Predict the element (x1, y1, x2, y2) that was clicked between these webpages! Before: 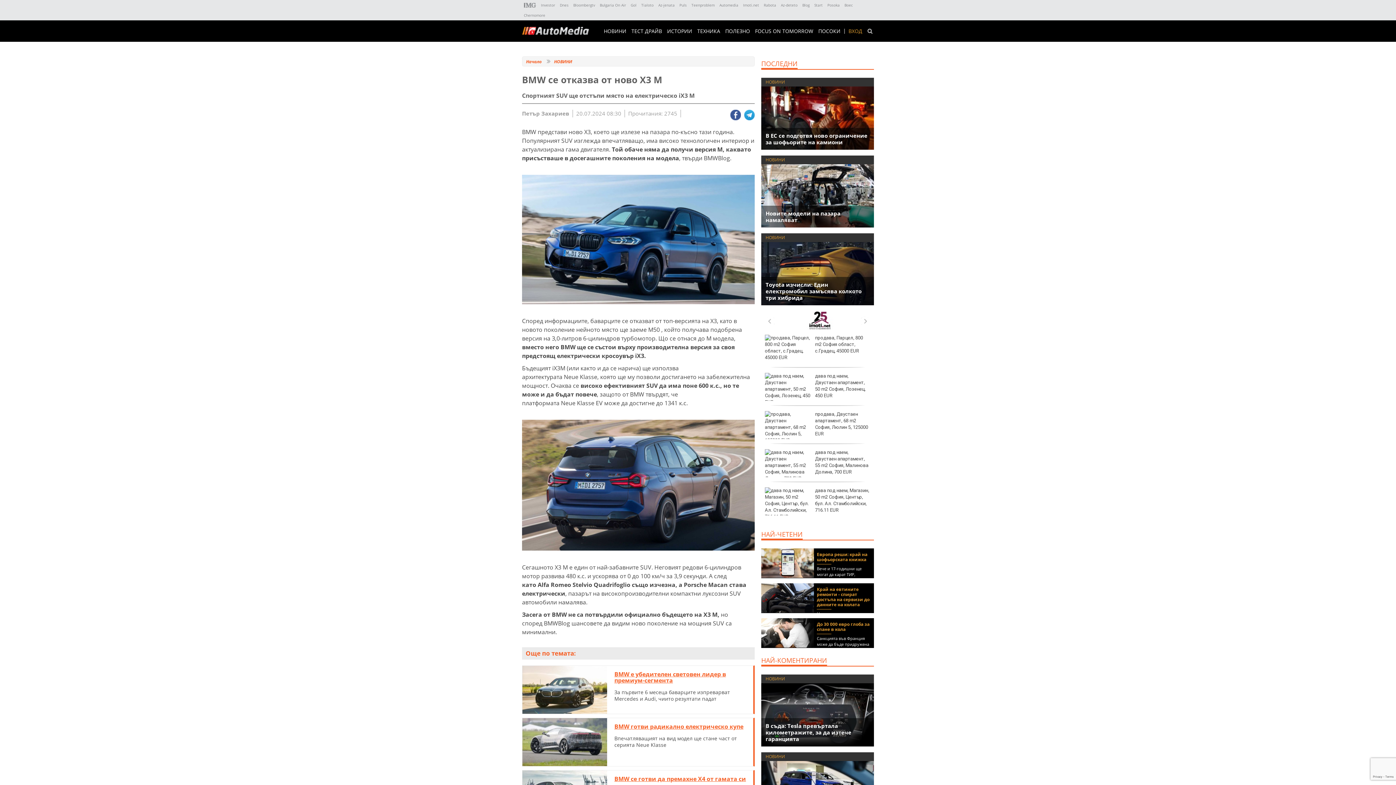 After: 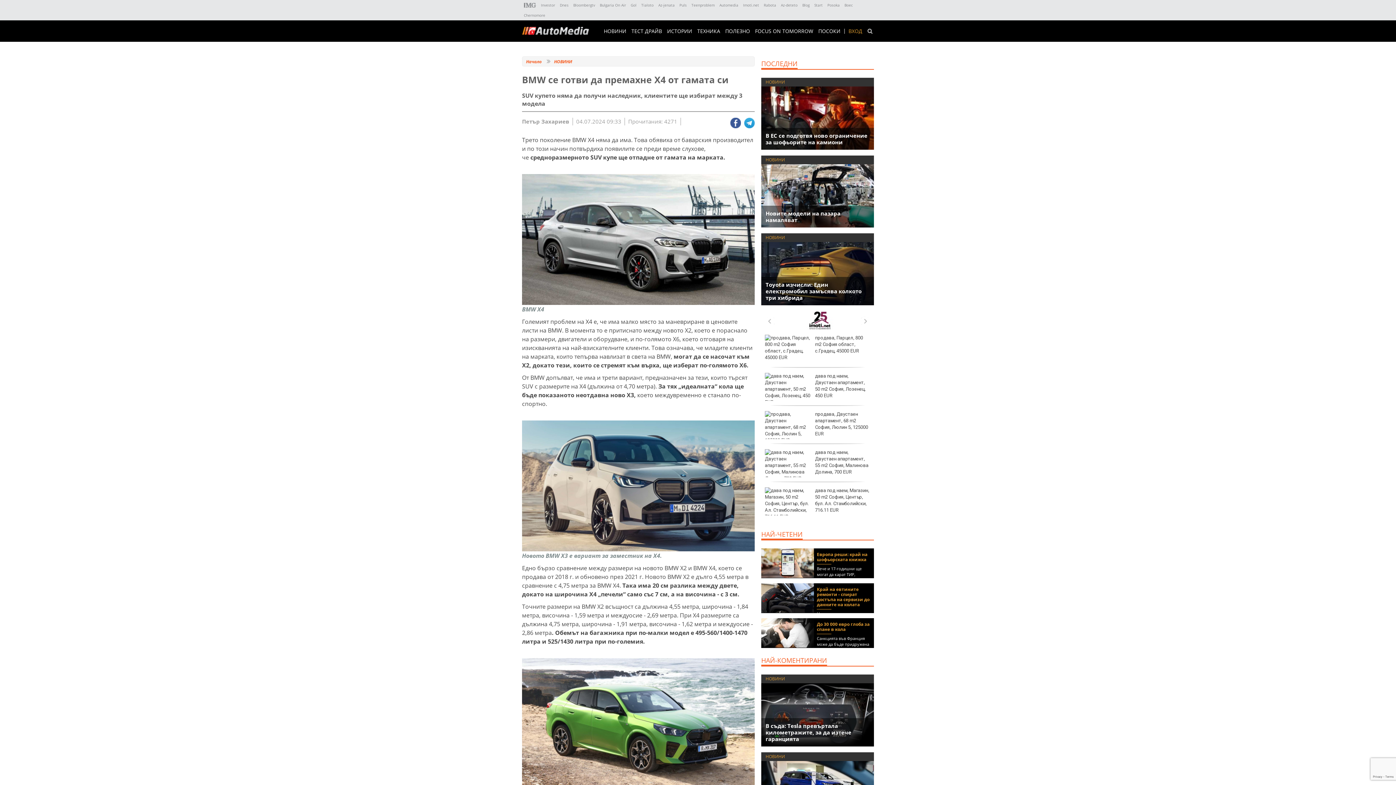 Action: bbox: (614, 775, 746, 783) label: BMW се готви да премахне X4 от гамата си